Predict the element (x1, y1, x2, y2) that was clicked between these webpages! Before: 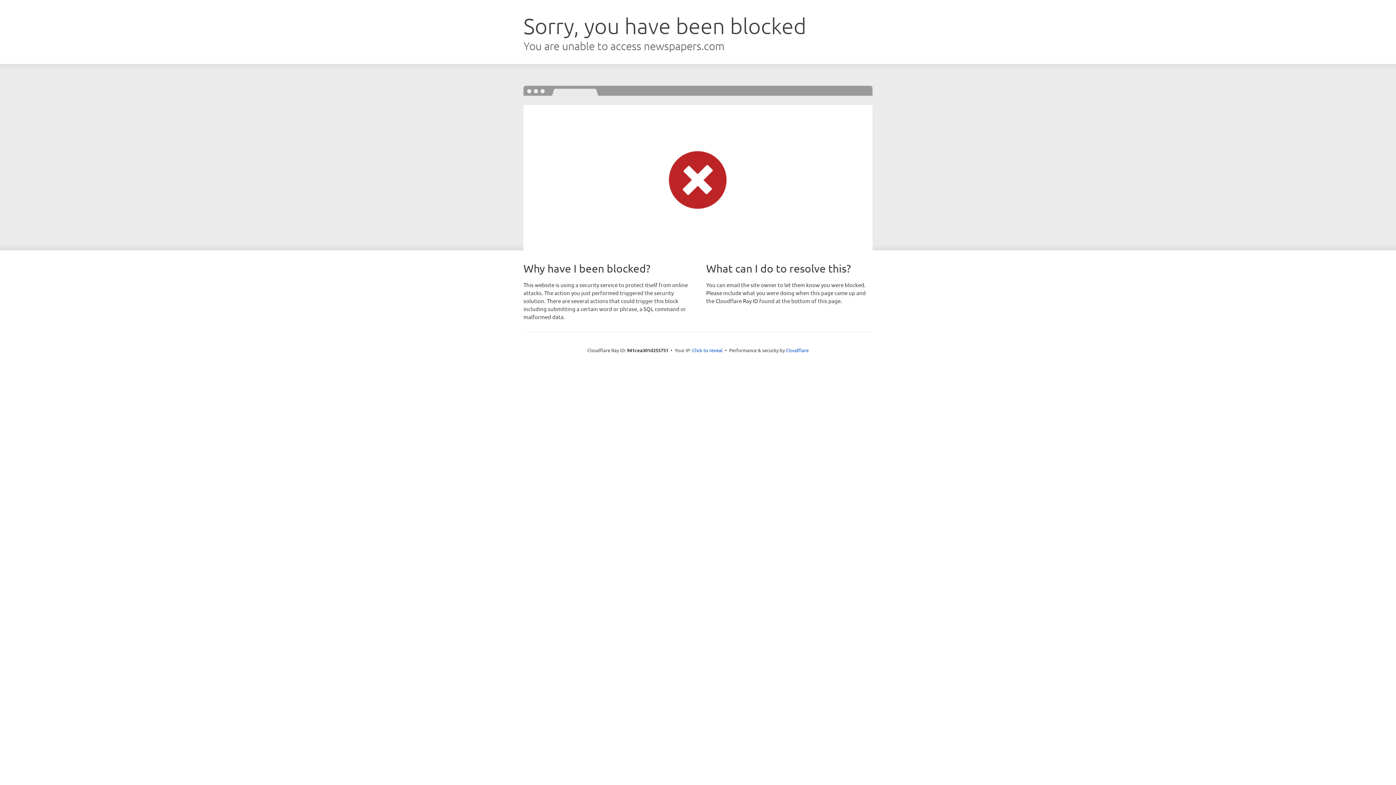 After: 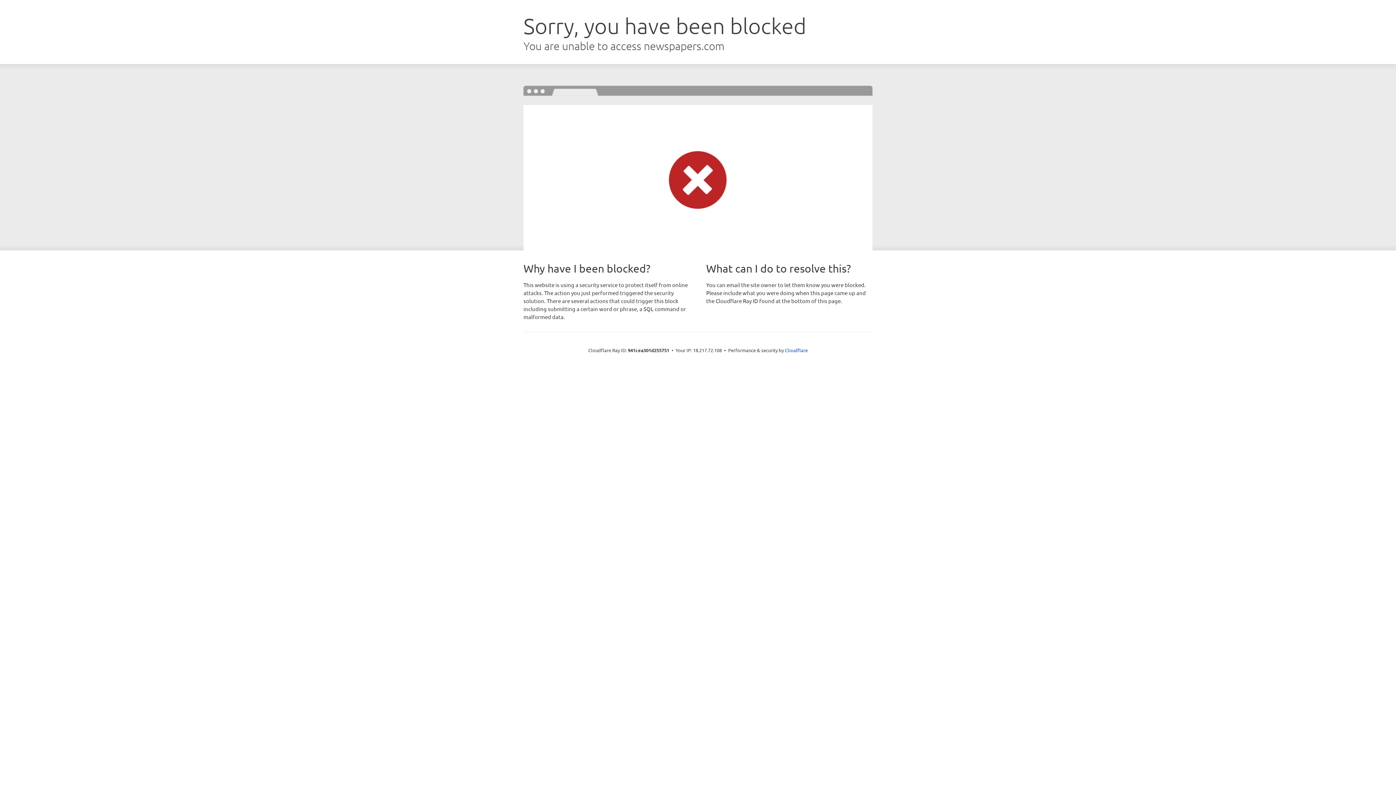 Action: bbox: (692, 346, 722, 353) label: Click to reveal